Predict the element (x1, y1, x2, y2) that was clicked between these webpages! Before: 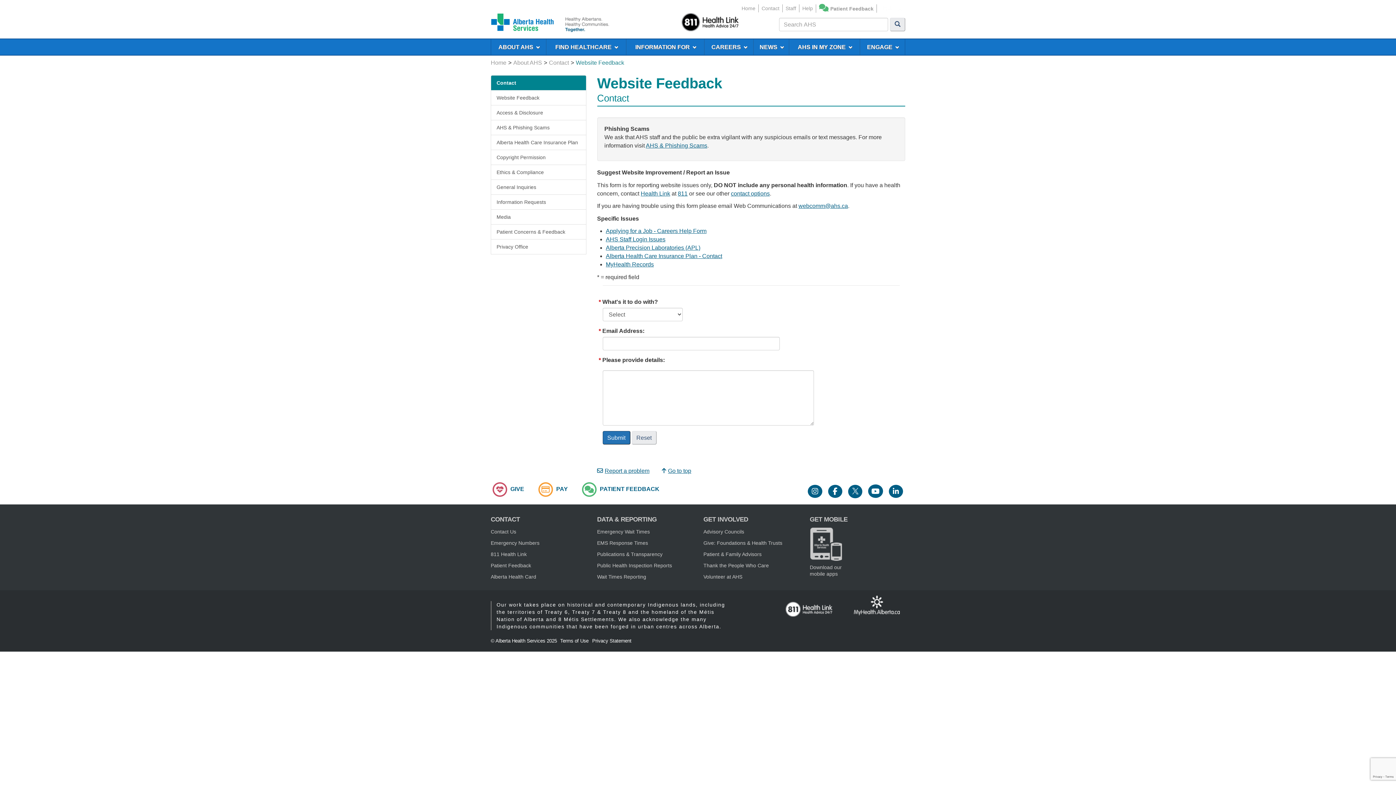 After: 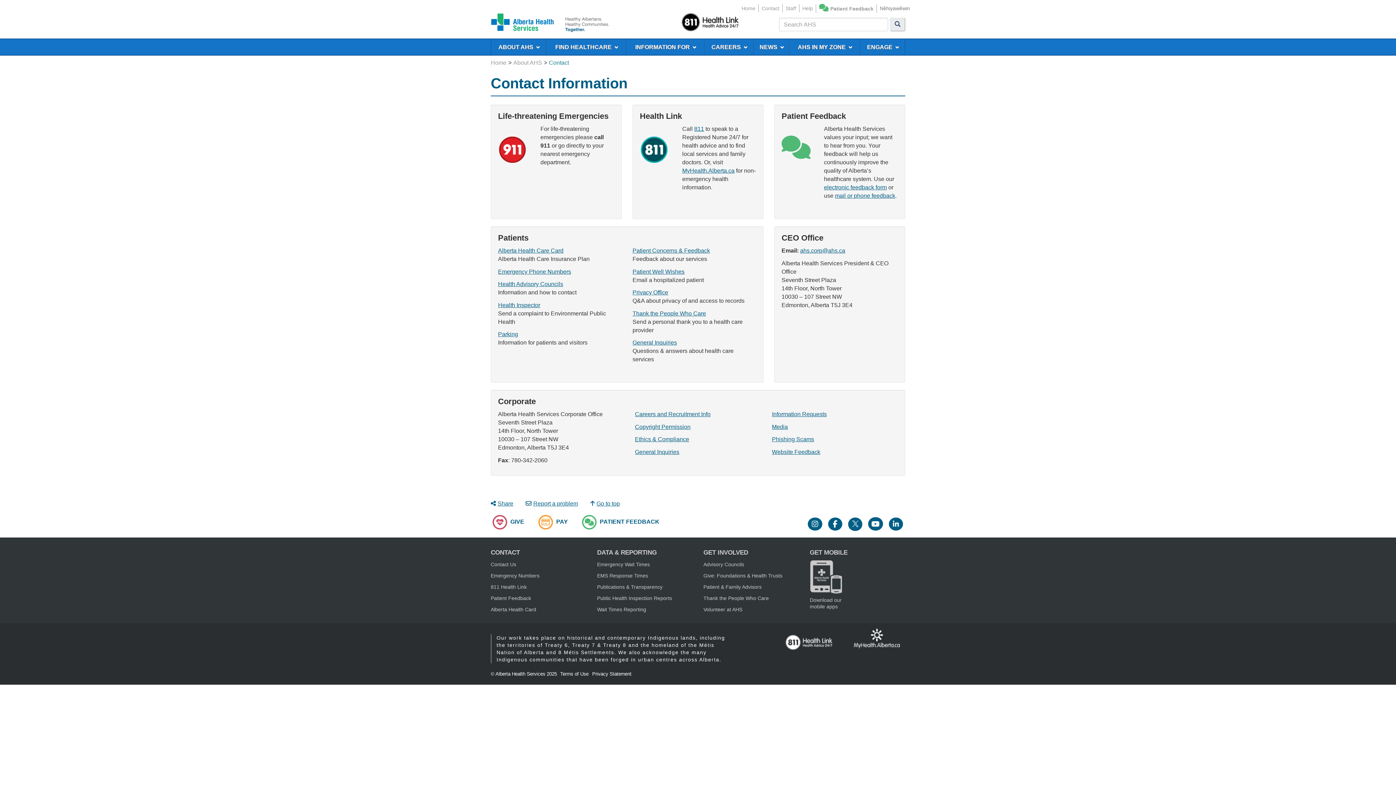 Action: label: Contact Us bbox: (490, 528, 516, 534)